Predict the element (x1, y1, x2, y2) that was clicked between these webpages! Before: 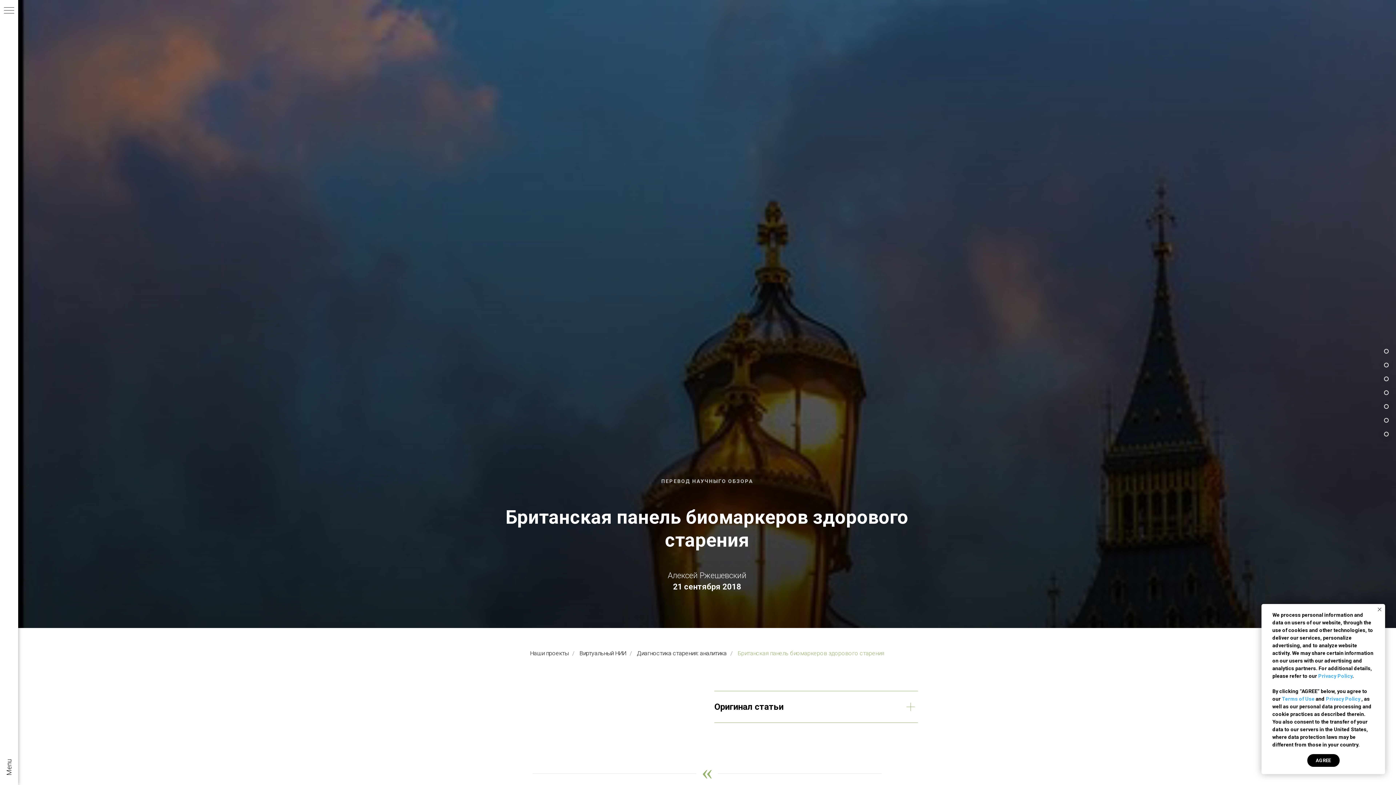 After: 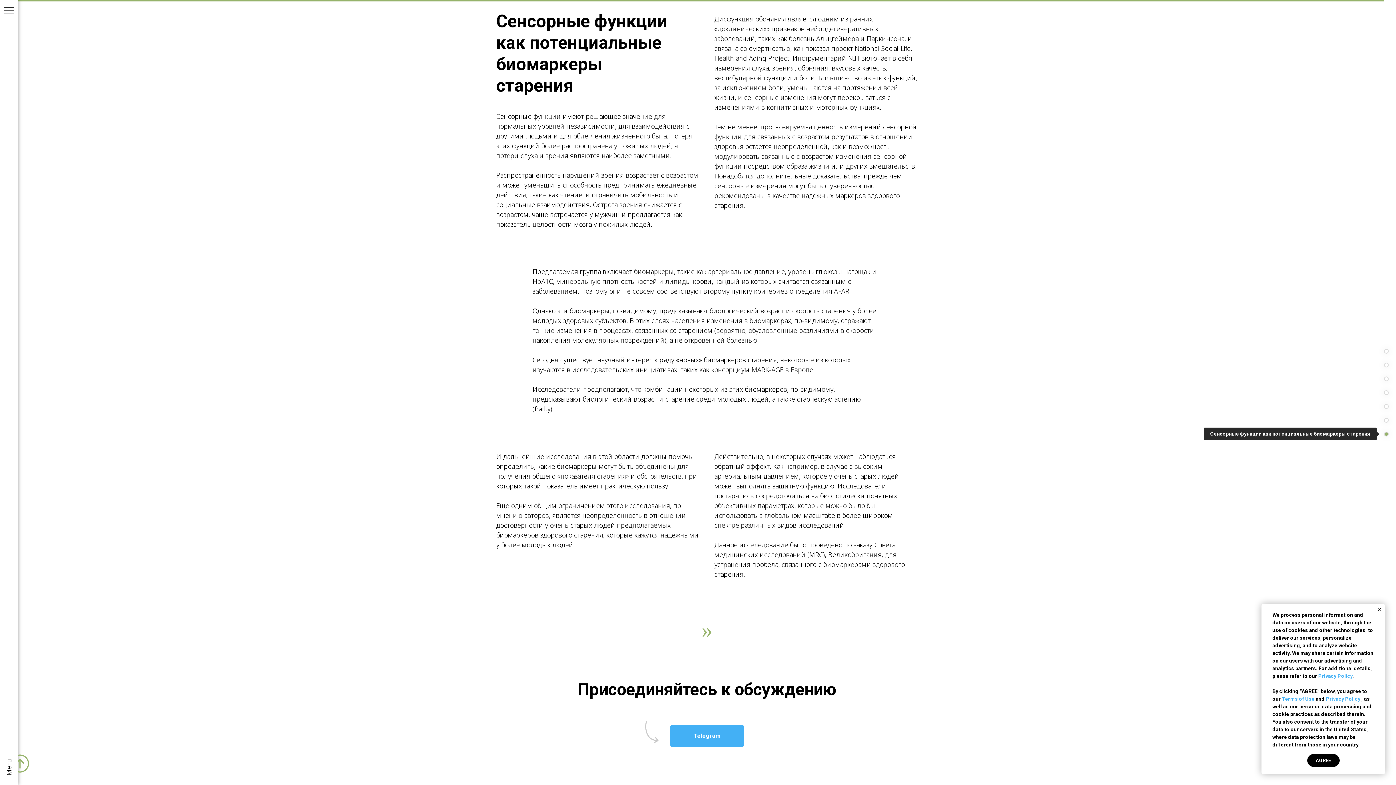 Action: bbox: (1384, 431, 1389, 436)